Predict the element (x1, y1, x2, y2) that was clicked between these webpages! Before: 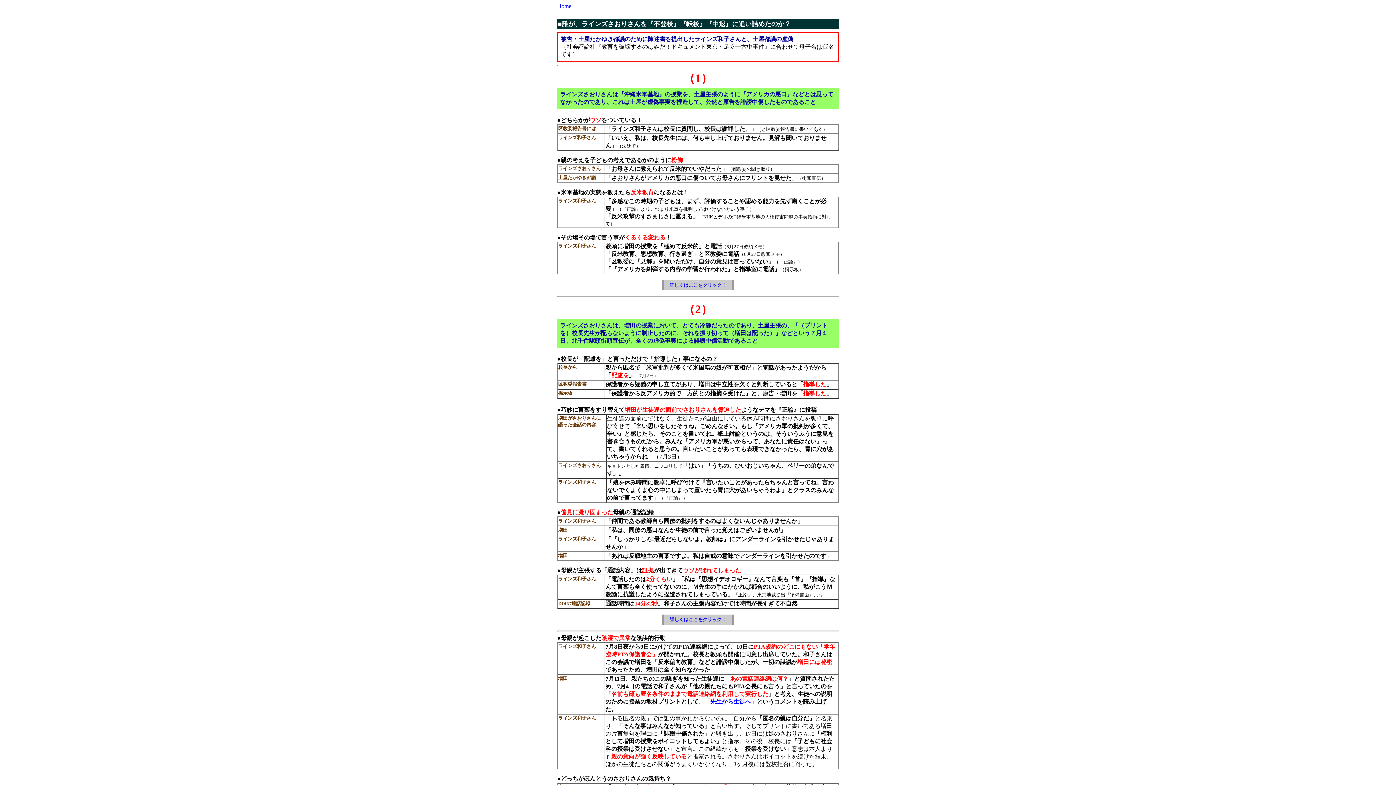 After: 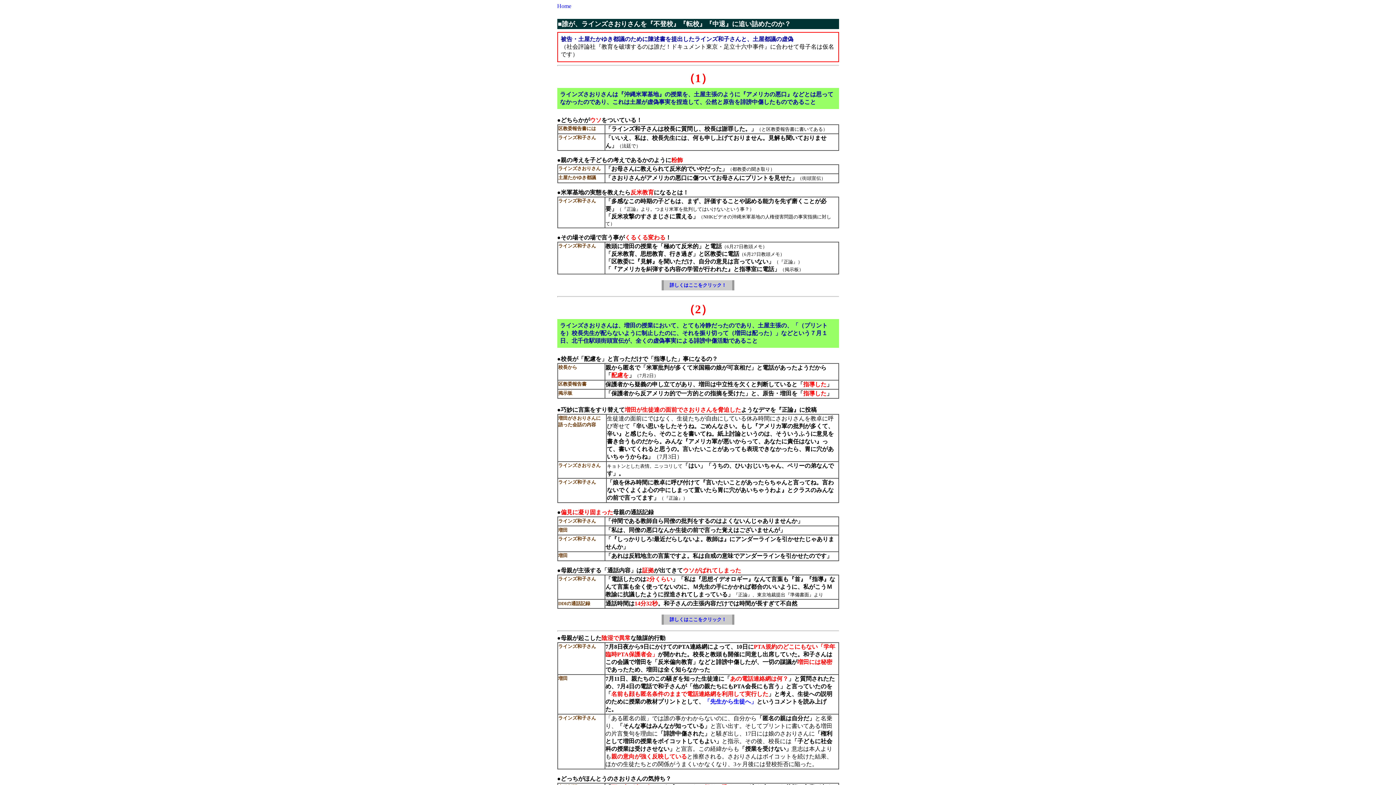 Action: label: 詳しくはここをクリック！ bbox: (669, 617, 726, 622)